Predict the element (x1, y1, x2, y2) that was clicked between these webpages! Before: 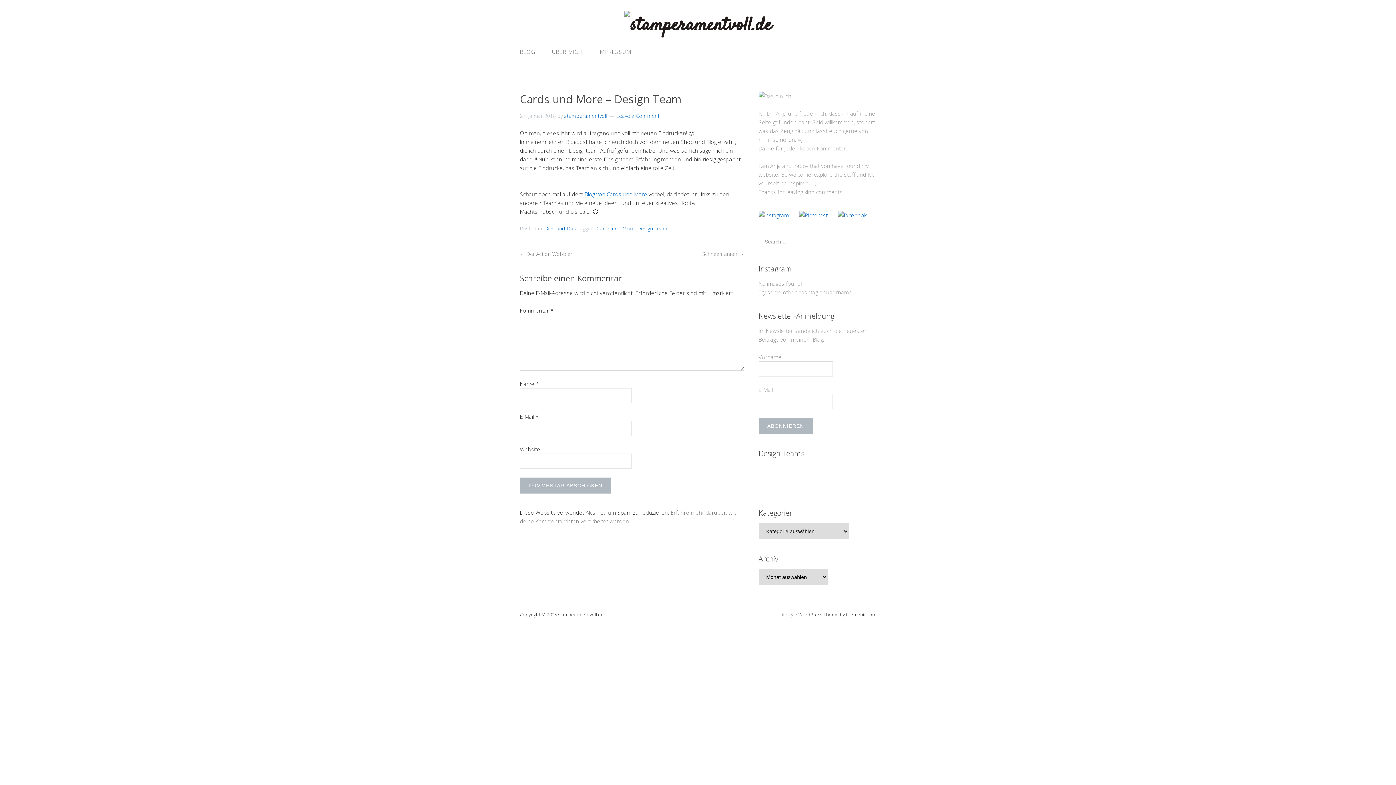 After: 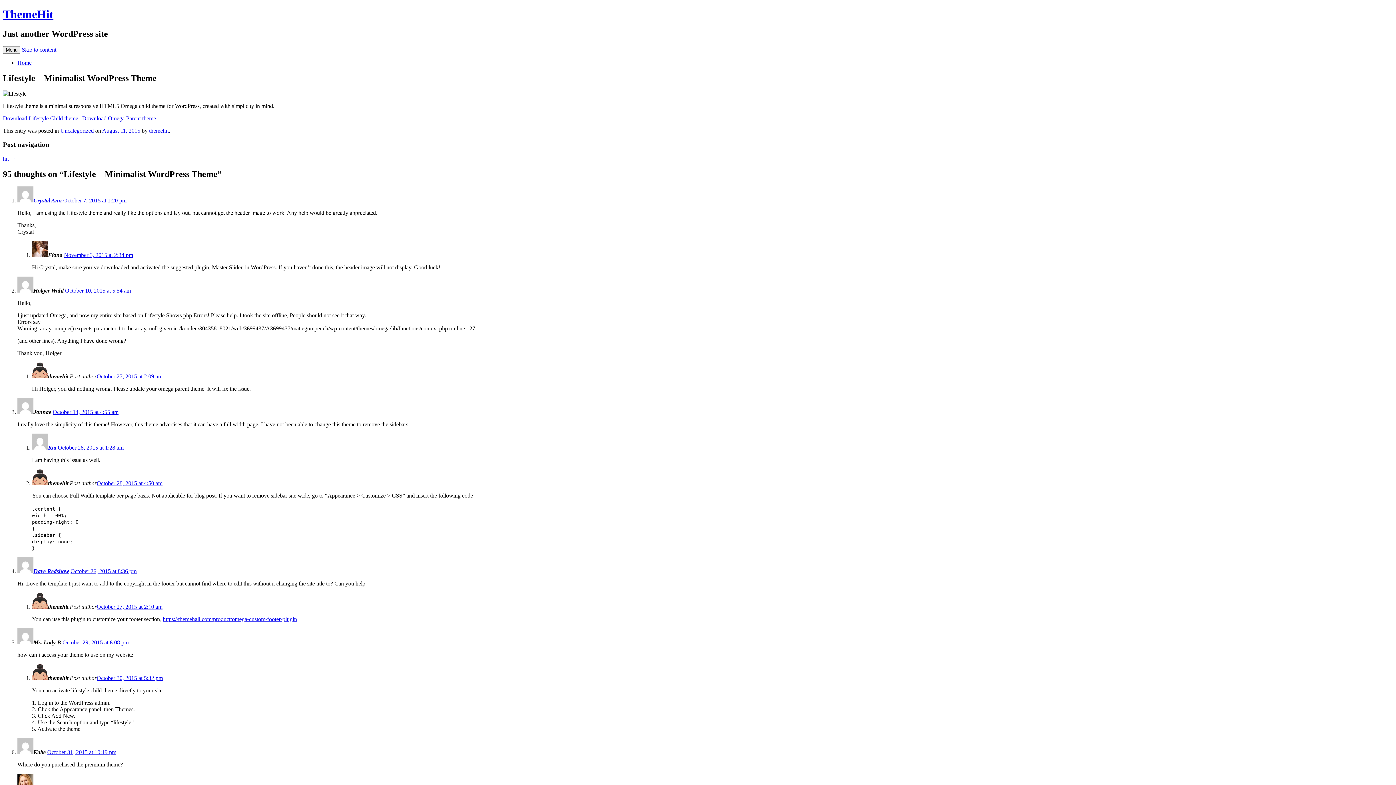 Action: bbox: (779, 611, 797, 618) label: Lifestyle